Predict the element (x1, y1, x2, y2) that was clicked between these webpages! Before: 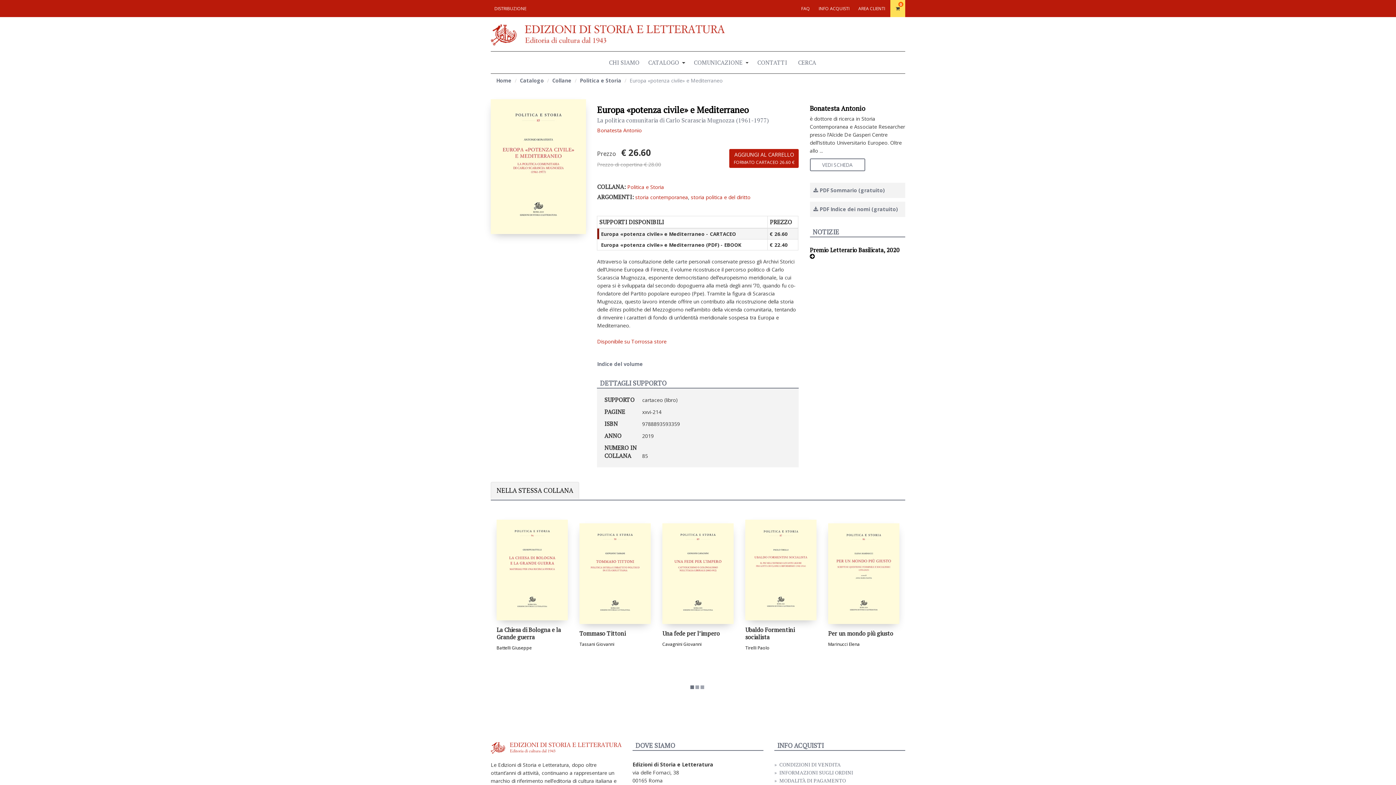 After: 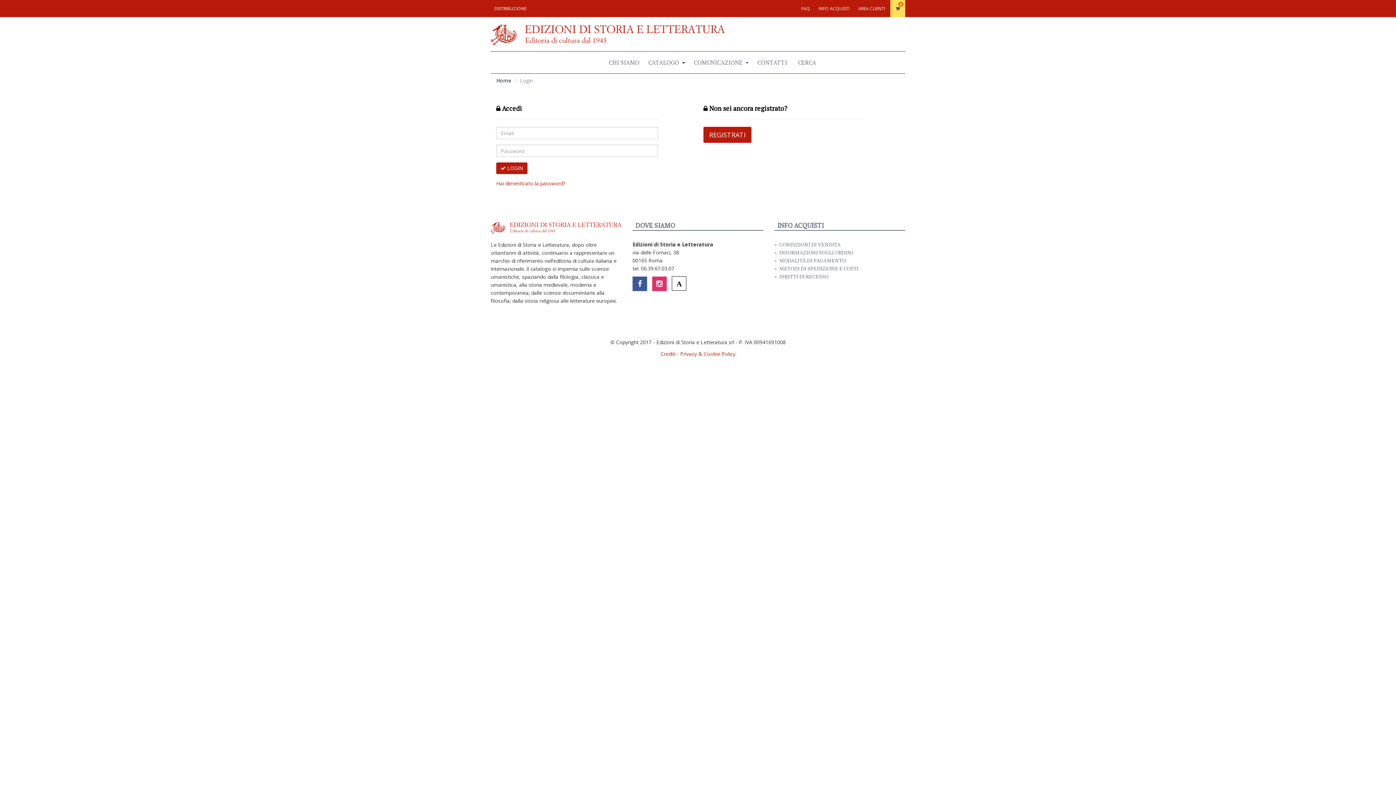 Action: label: AREA CLIENTI bbox: (858, 5, 885, 11)